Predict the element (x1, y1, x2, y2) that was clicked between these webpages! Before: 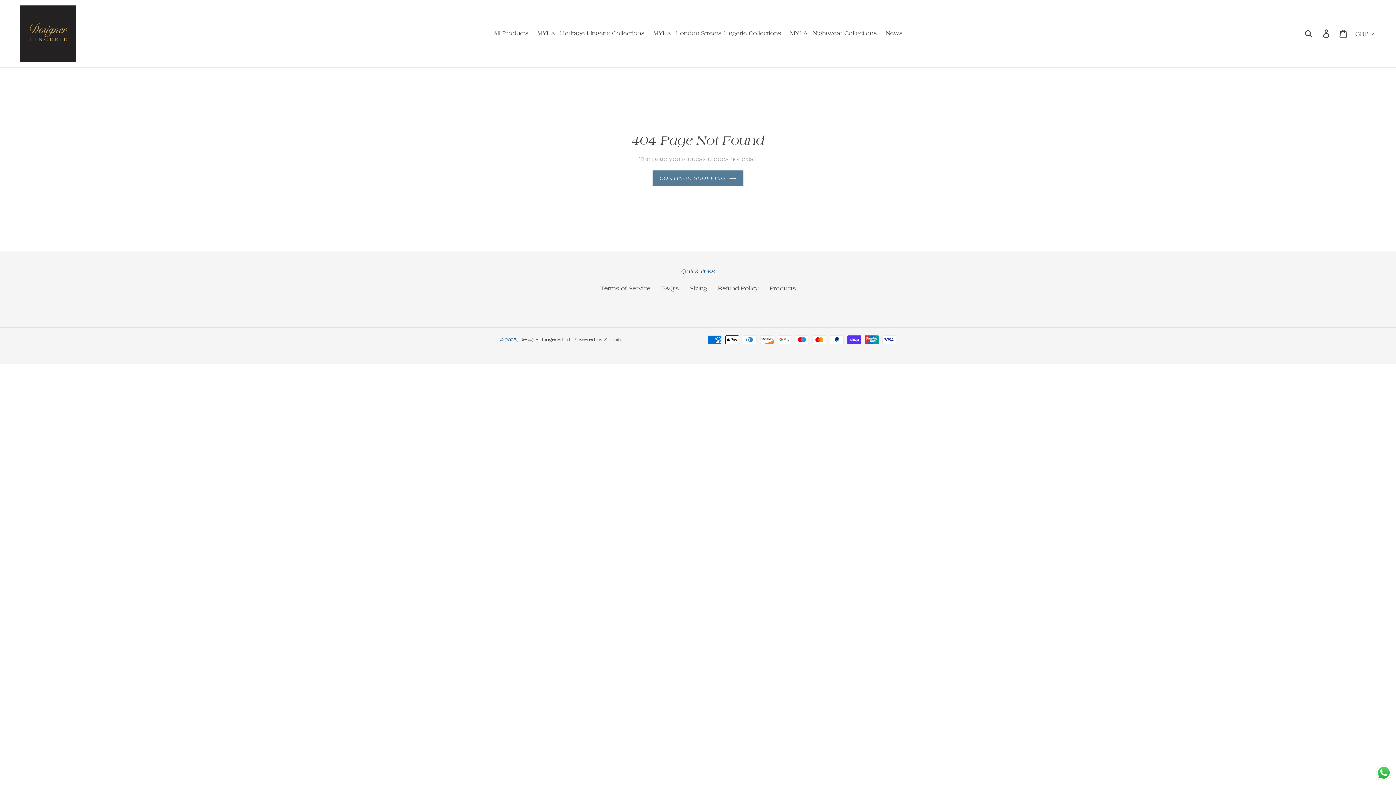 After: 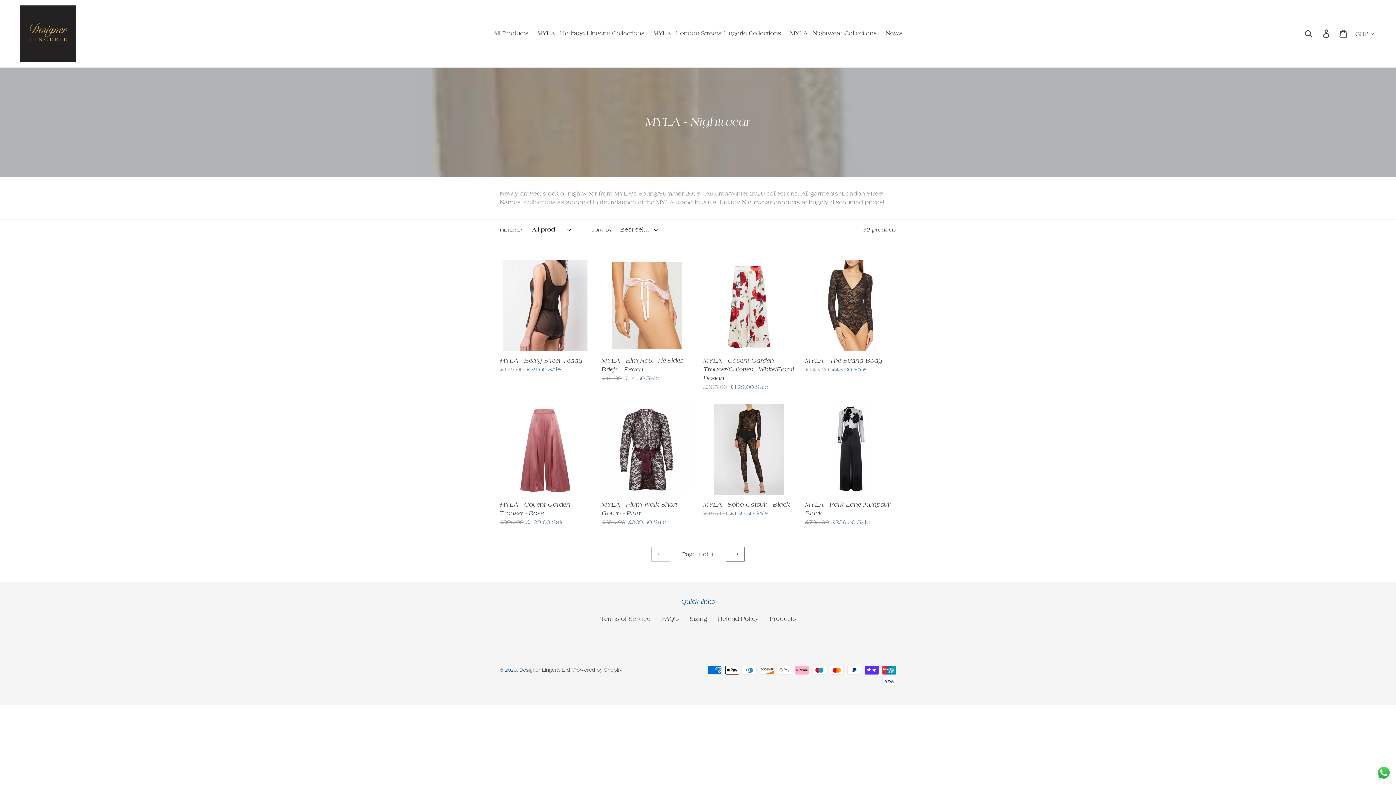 Action: bbox: (786, 28, 880, 38) label: MYLA - Nightwear Collections